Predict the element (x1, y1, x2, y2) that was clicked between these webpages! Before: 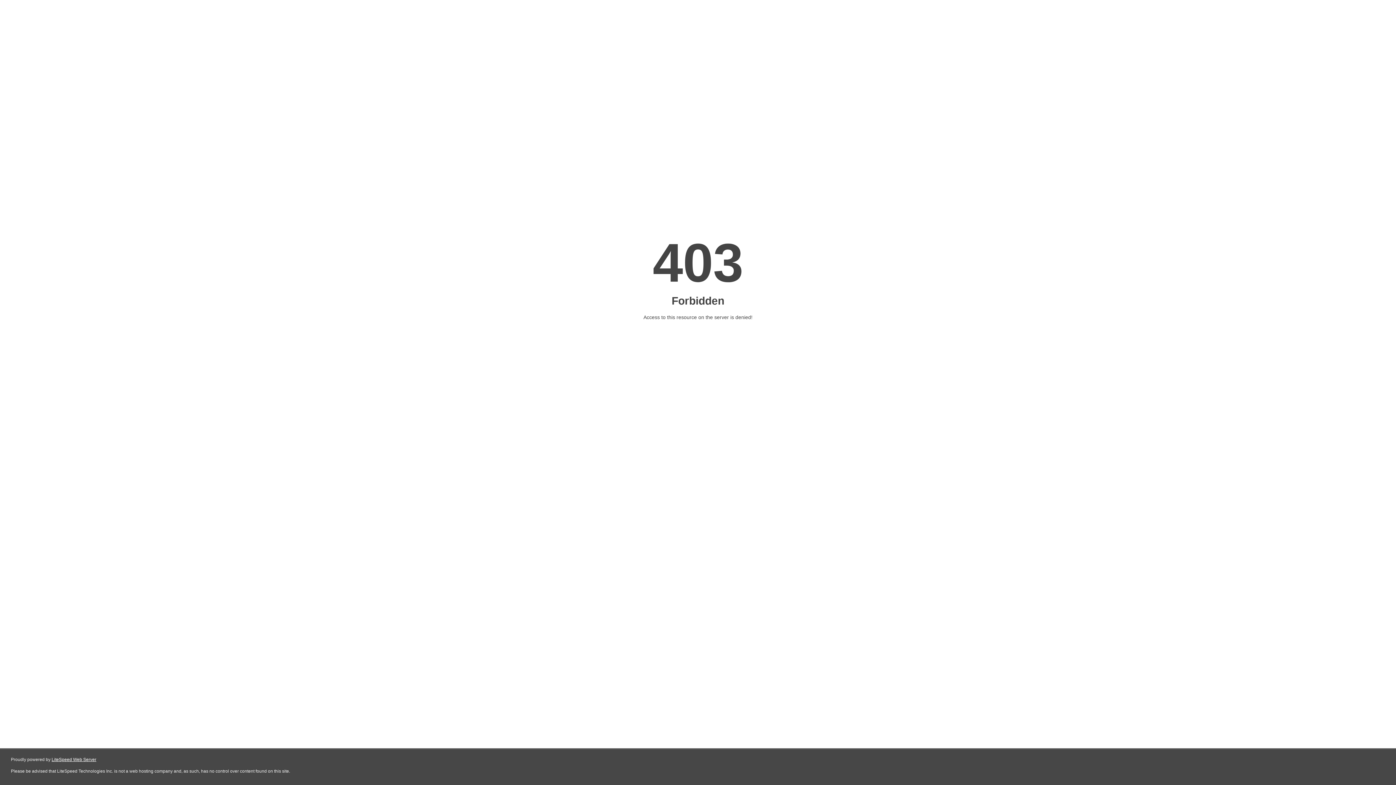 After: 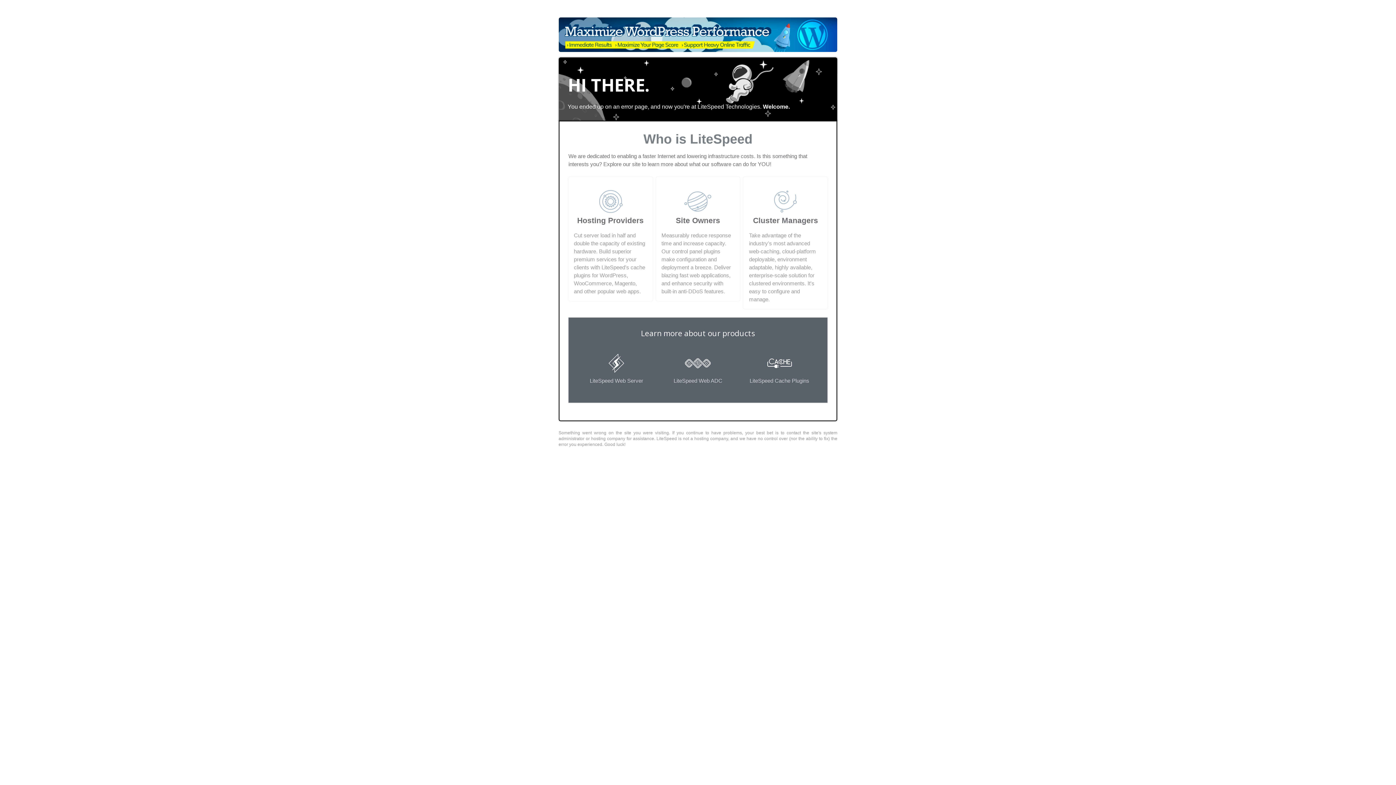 Action: bbox: (51, 757, 96, 762) label: LiteSpeed Web Server